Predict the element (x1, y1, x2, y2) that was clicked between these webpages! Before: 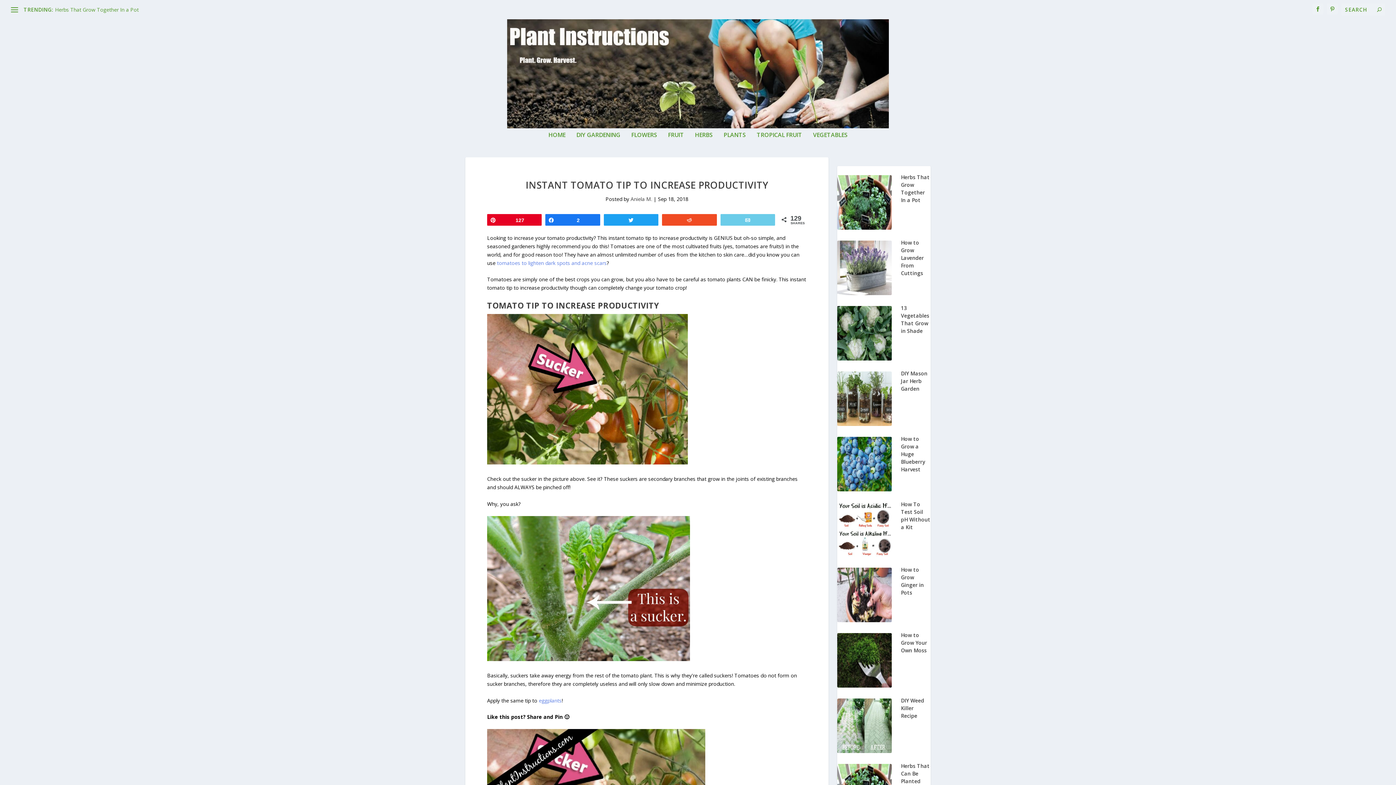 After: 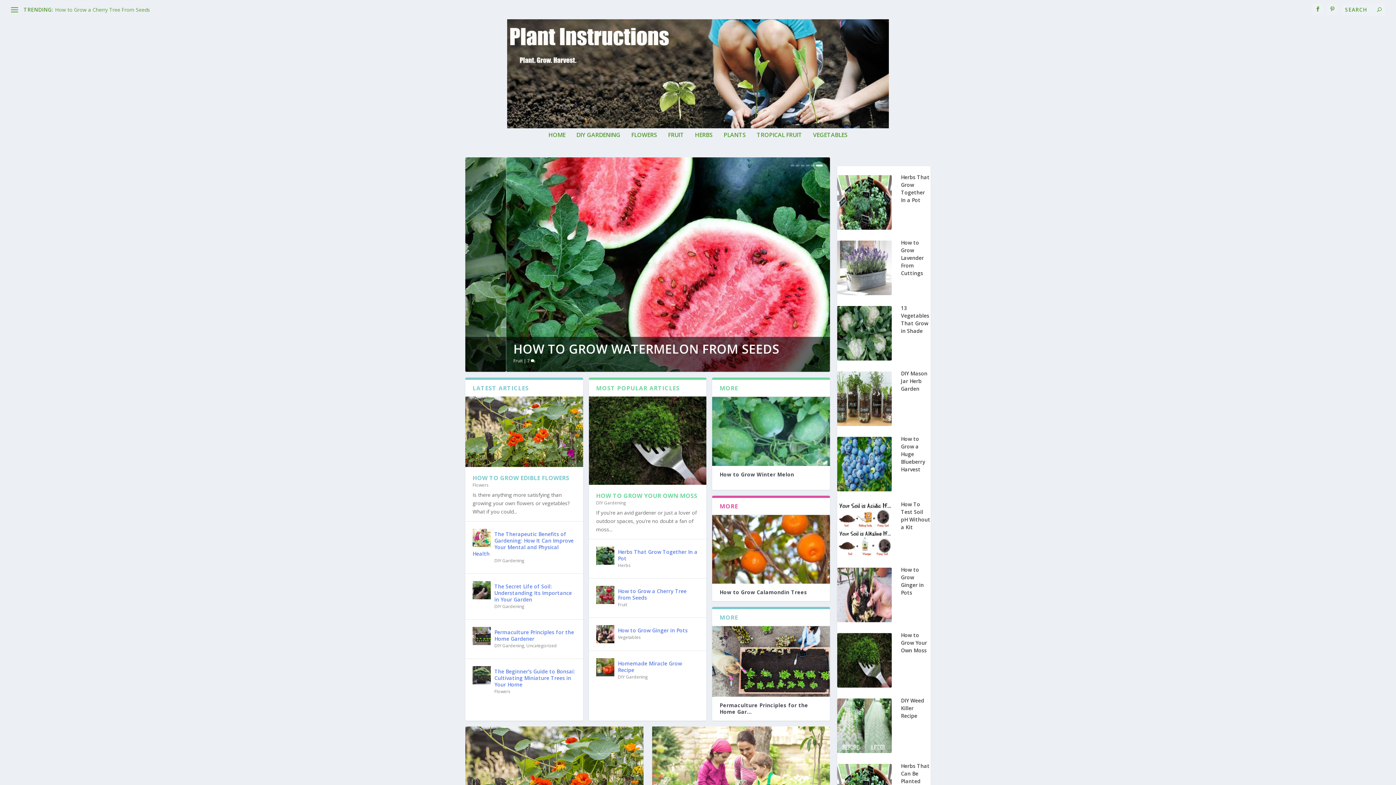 Action: bbox: (630, 195, 652, 202) label: Aniela M.